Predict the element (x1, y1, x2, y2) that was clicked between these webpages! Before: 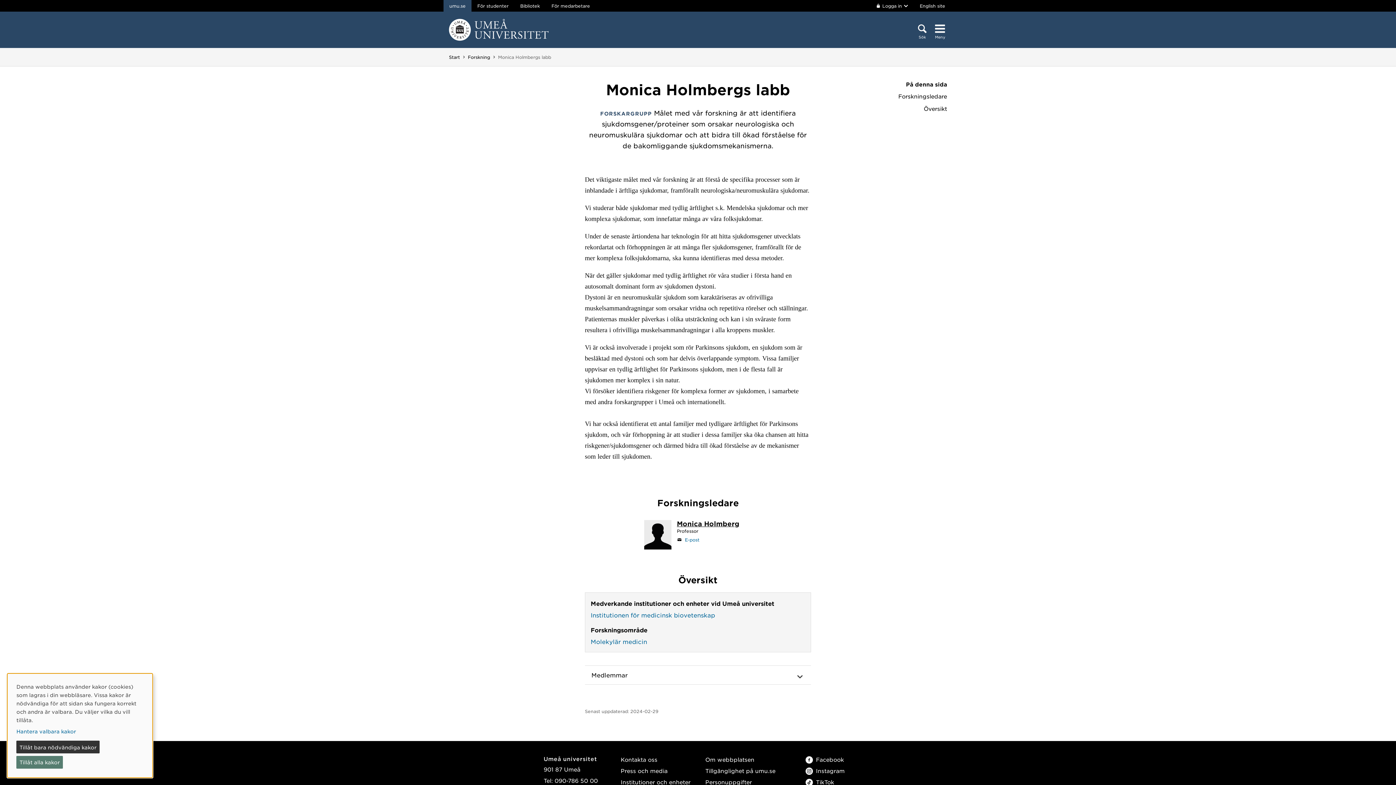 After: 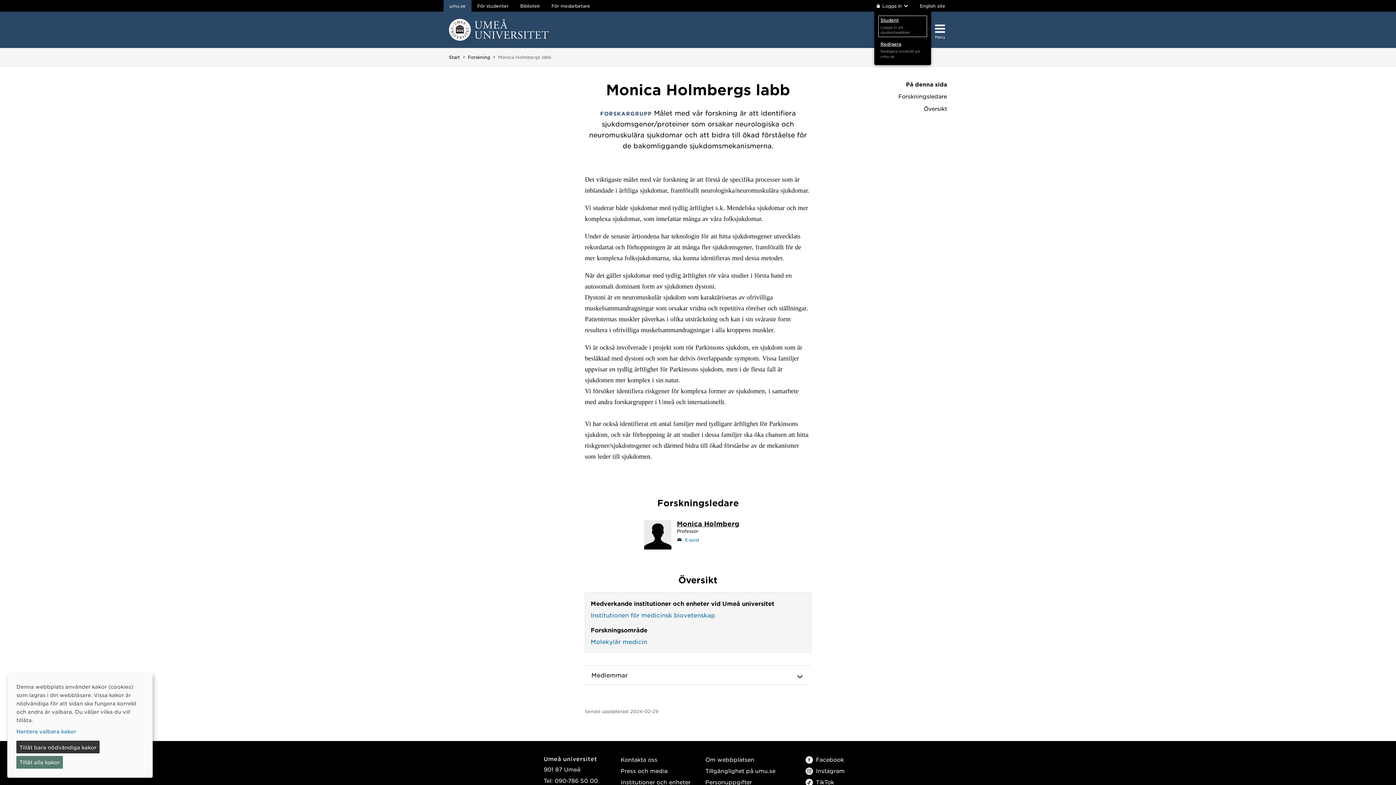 Action: label: Logga in bbox: (874, 0, 910, 11)